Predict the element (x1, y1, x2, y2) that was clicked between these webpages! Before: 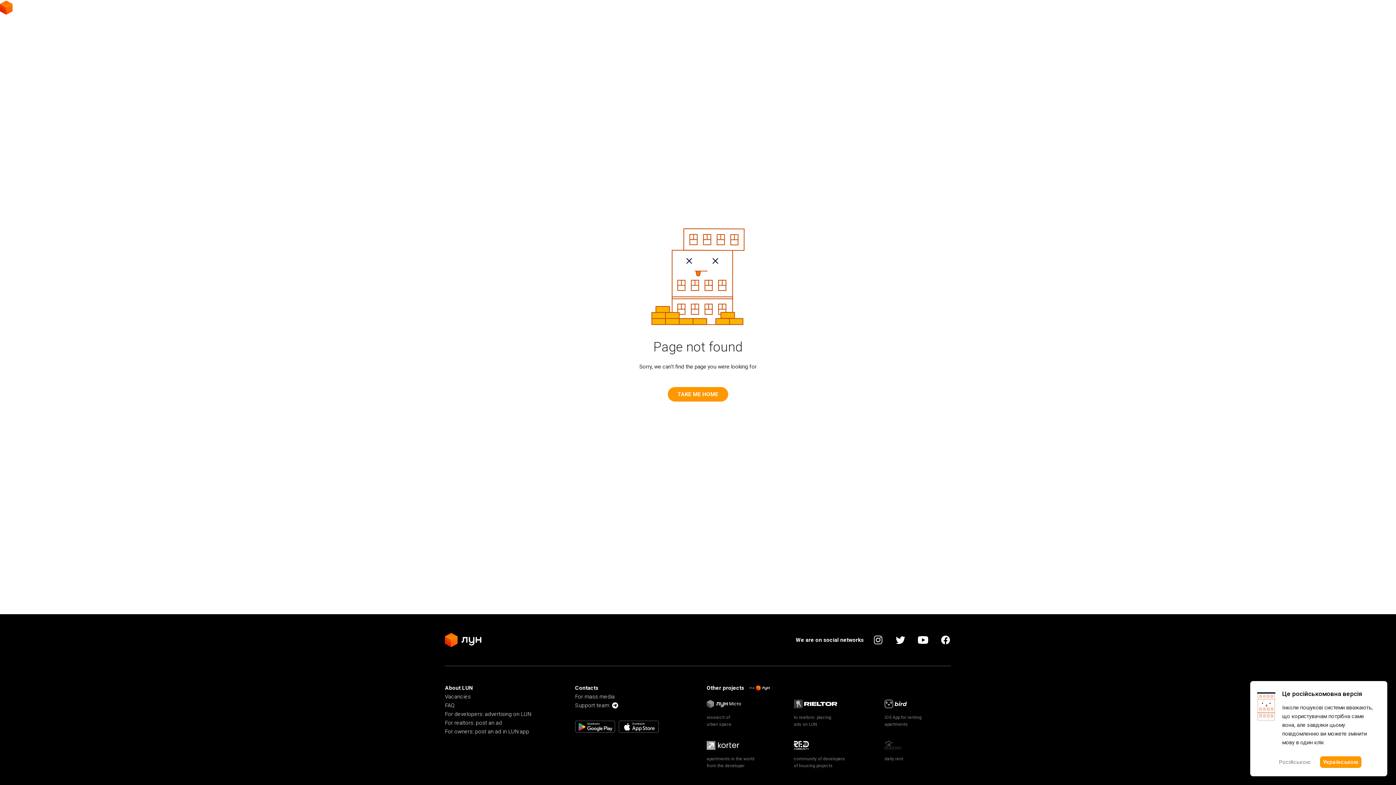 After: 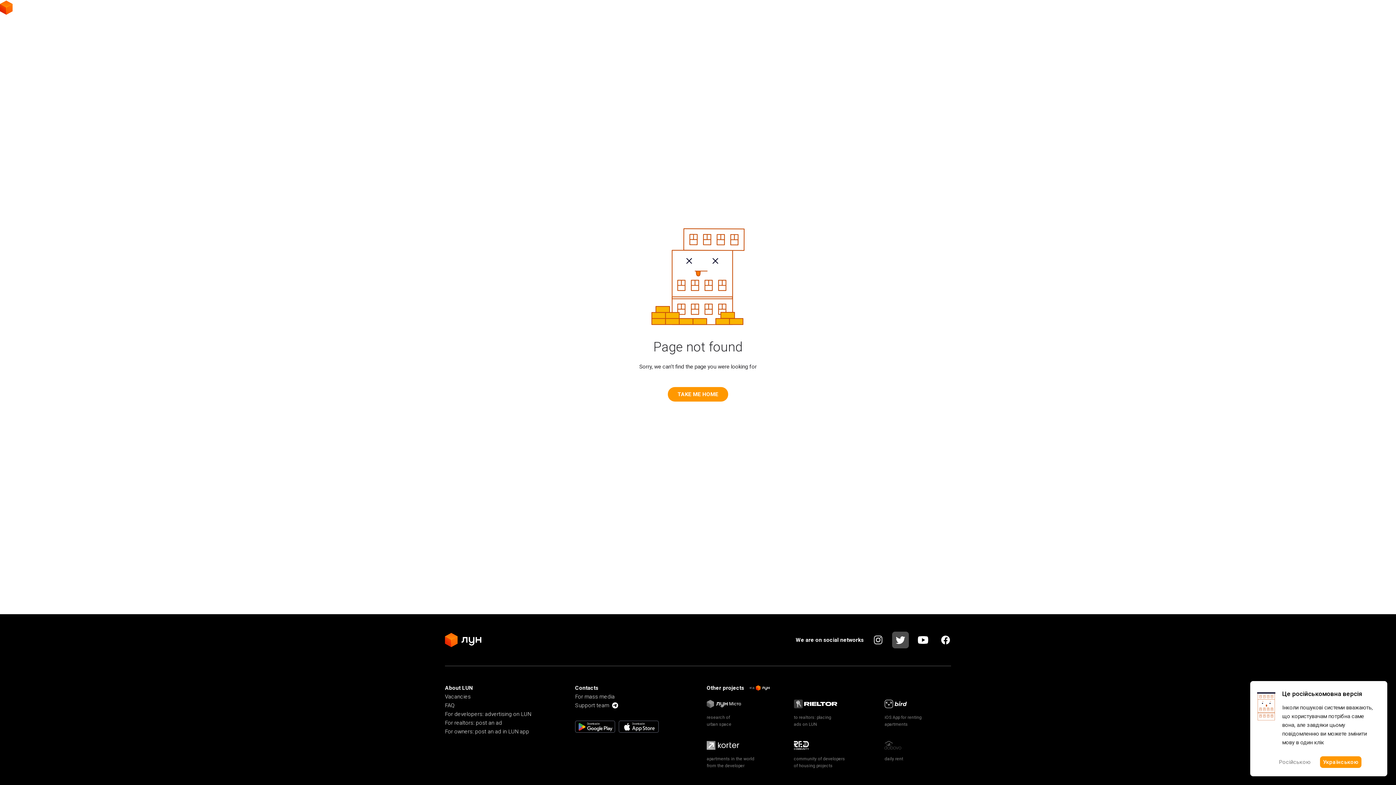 Action: bbox: (892, 632, 909, 648)